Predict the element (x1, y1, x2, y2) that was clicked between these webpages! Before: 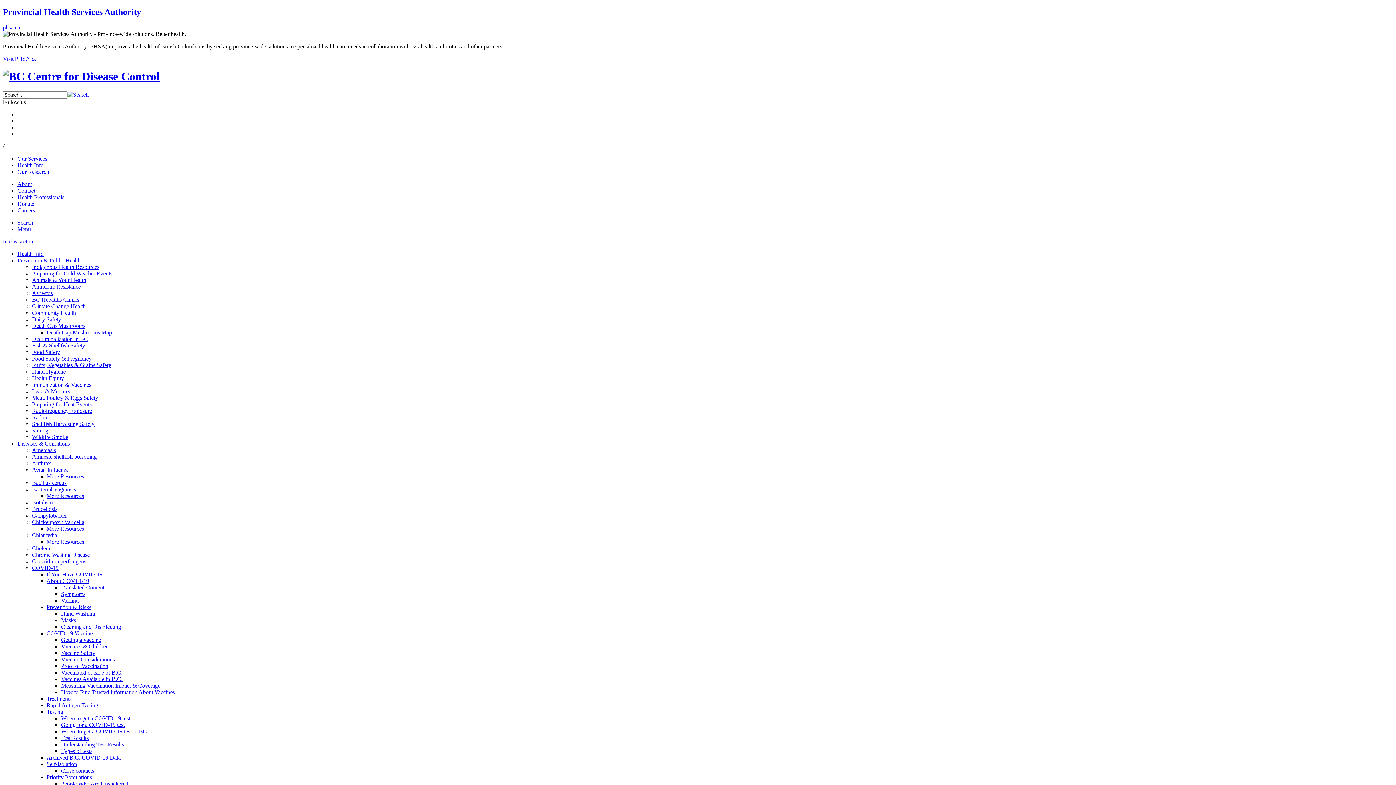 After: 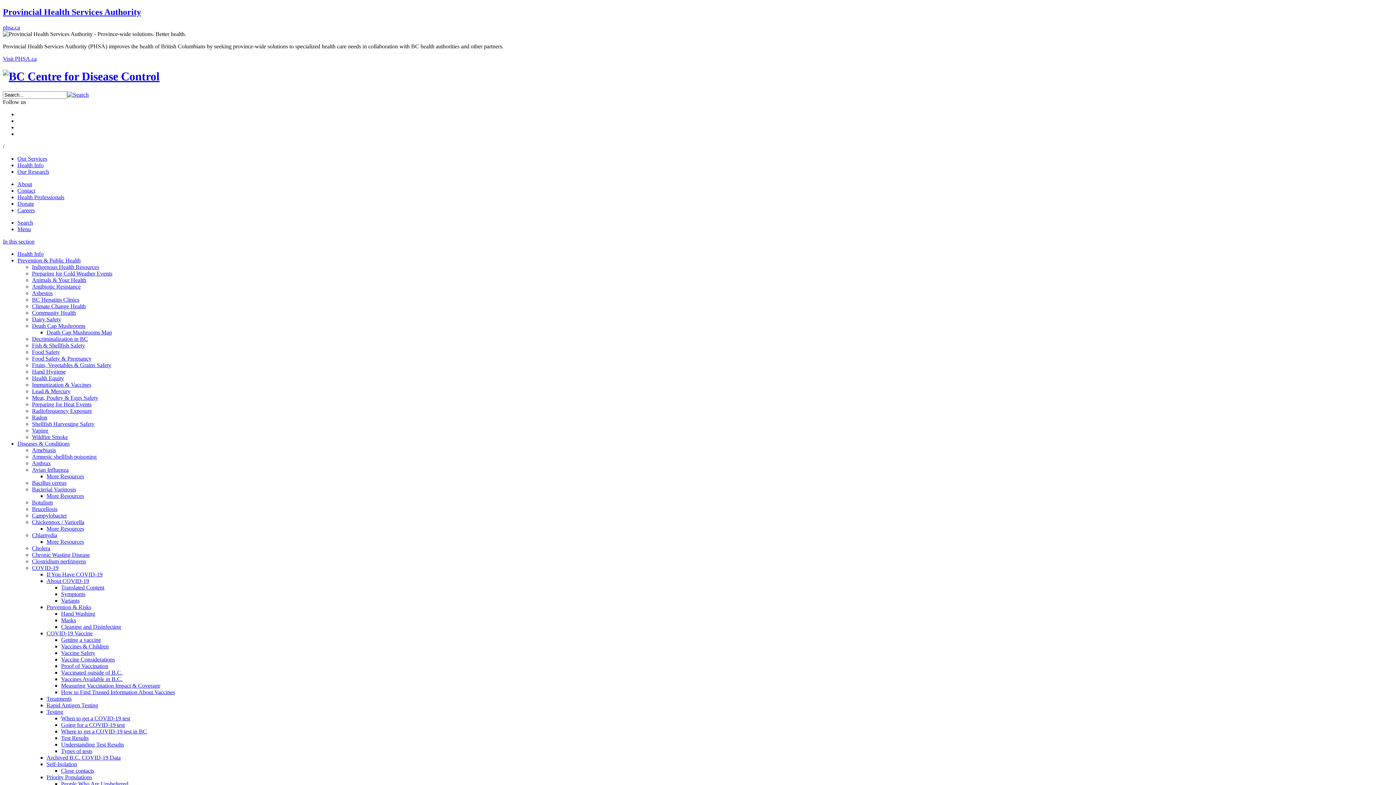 Action: bbox: (32, 460, 50, 466) label: Anthrax